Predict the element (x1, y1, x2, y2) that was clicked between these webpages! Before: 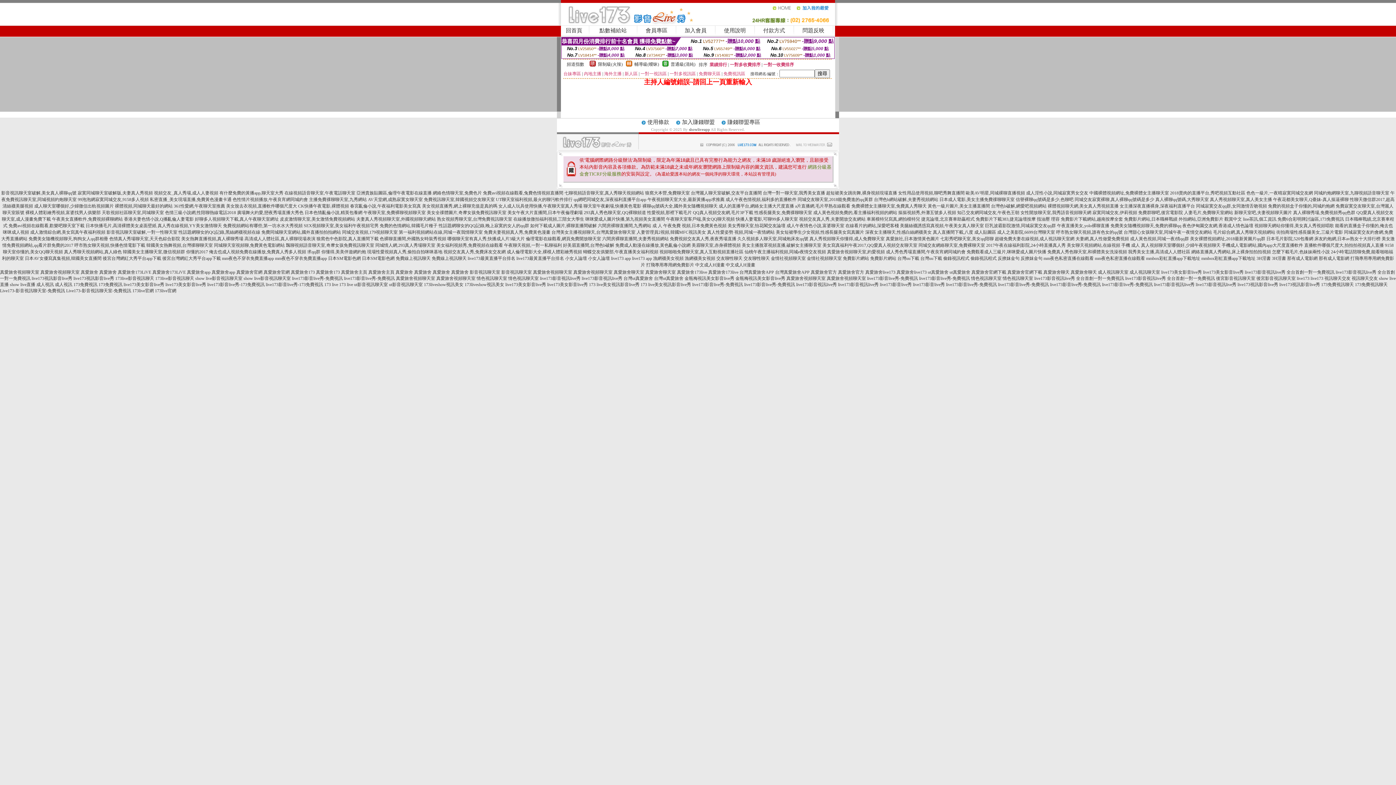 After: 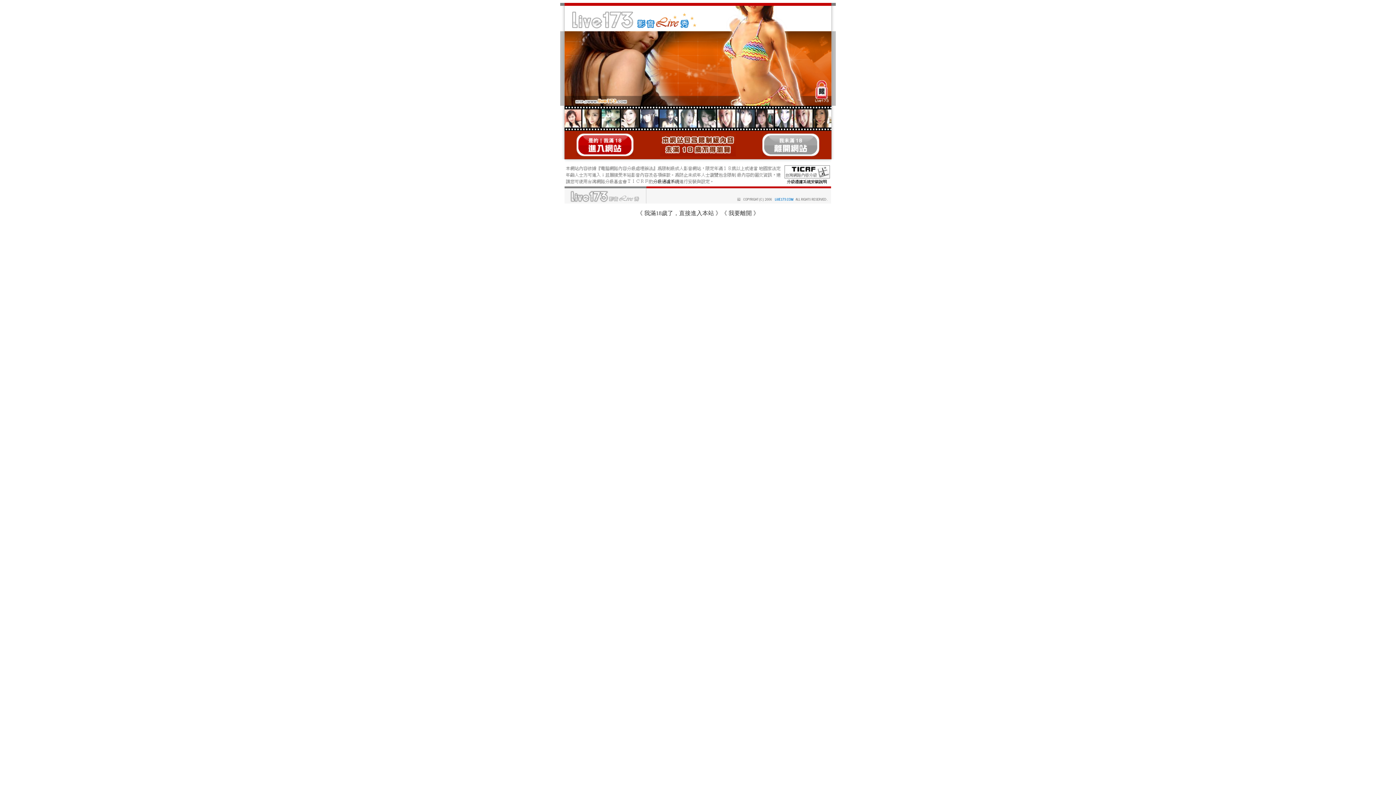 Action: label: 夫妻網,真人性做愛免費視頻 bbox: (1075, 236, 1129, 241)